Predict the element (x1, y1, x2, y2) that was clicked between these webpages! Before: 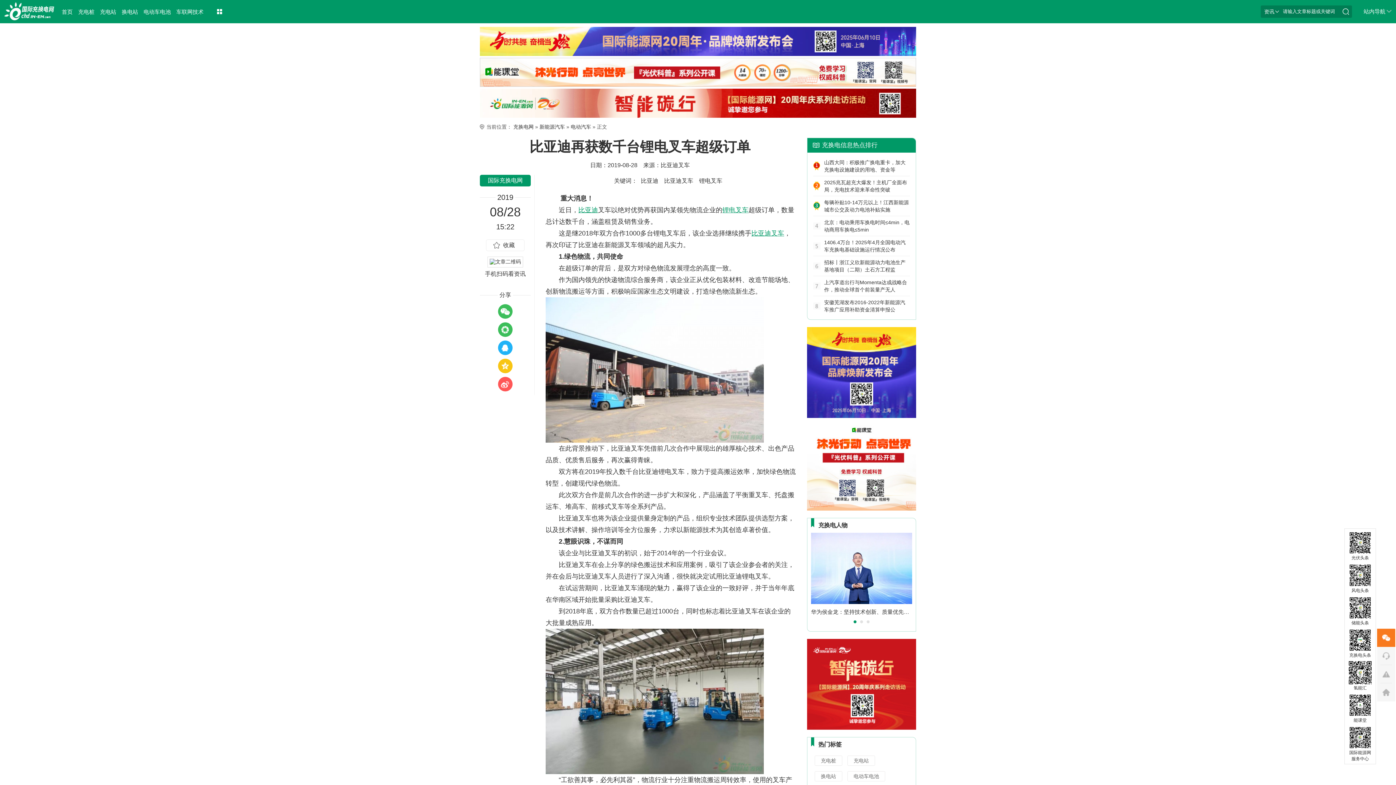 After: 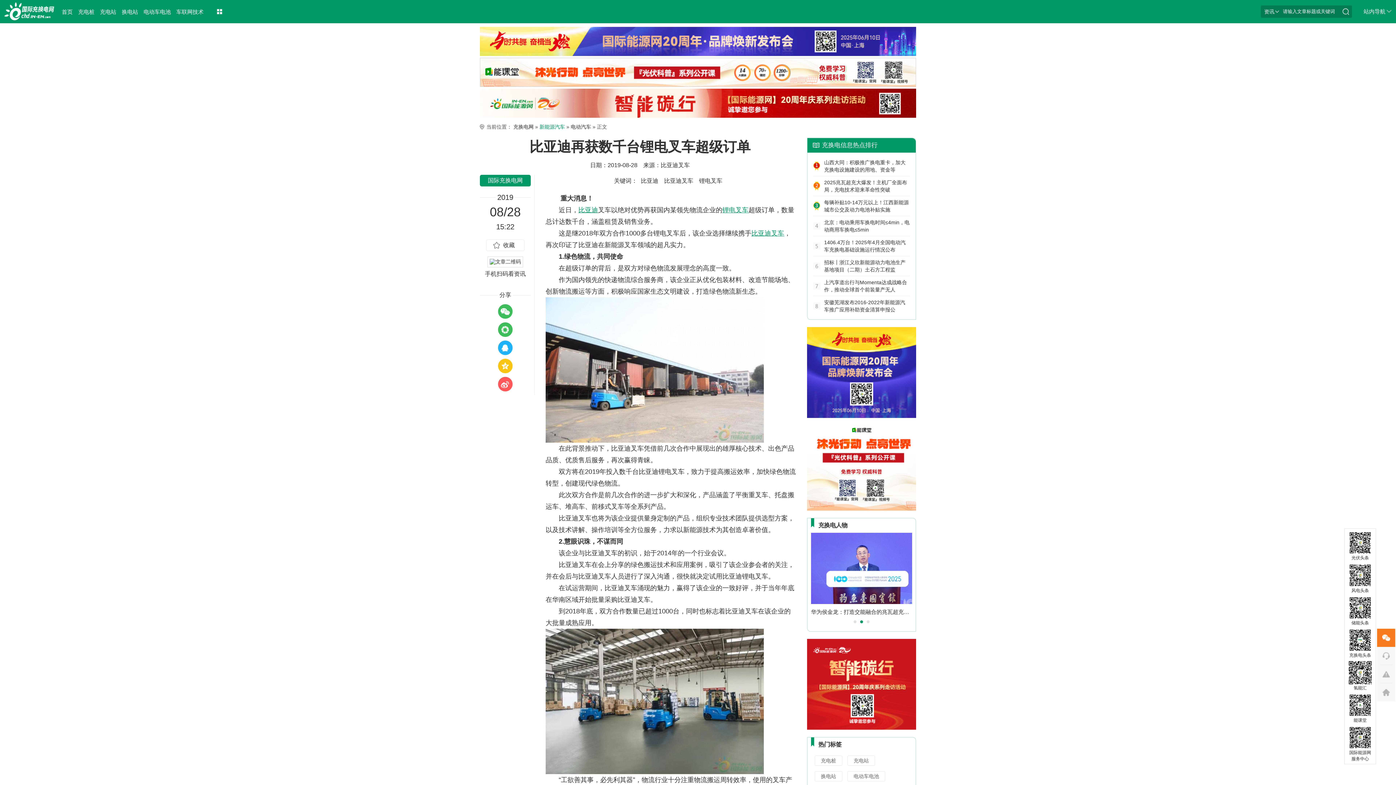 Action: bbox: (539, 124, 565, 129) label: 新能源汽车